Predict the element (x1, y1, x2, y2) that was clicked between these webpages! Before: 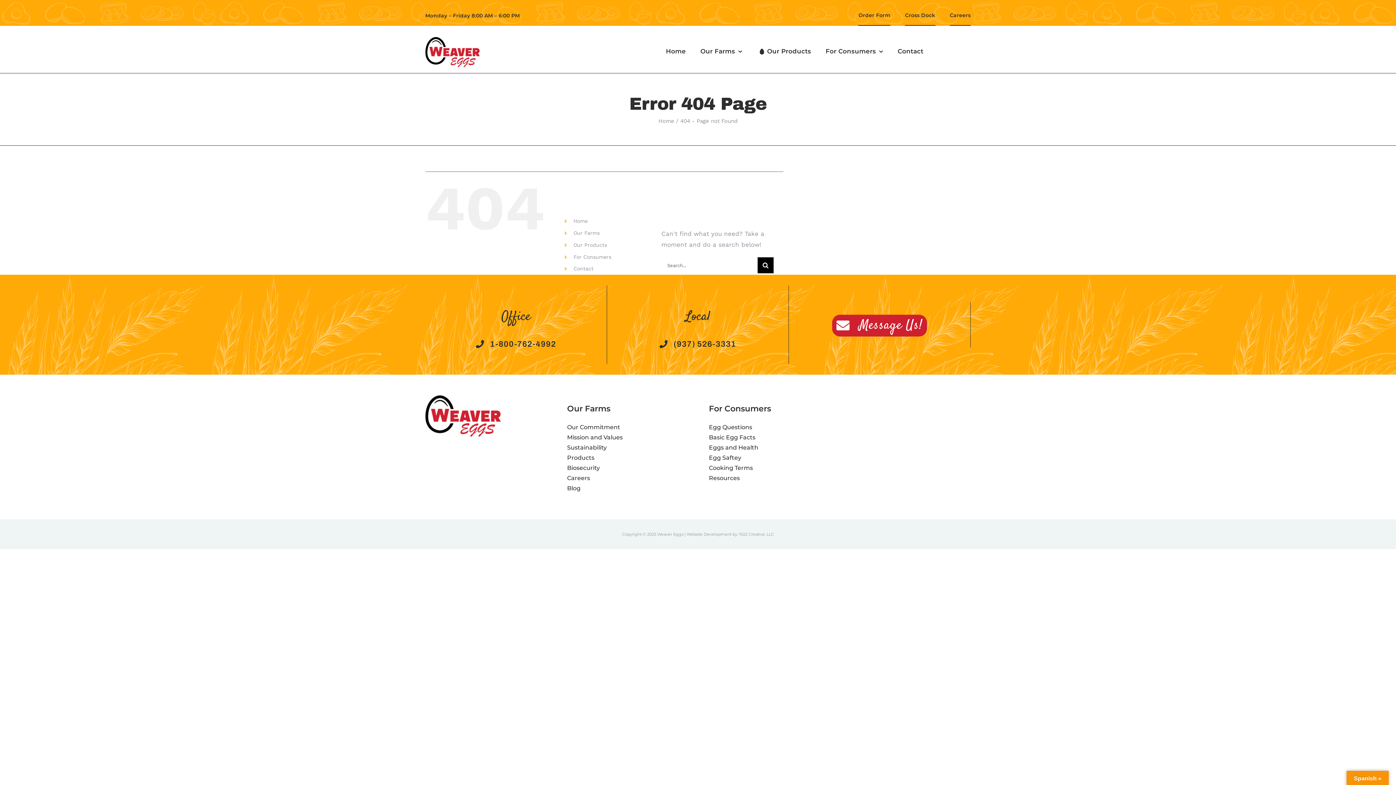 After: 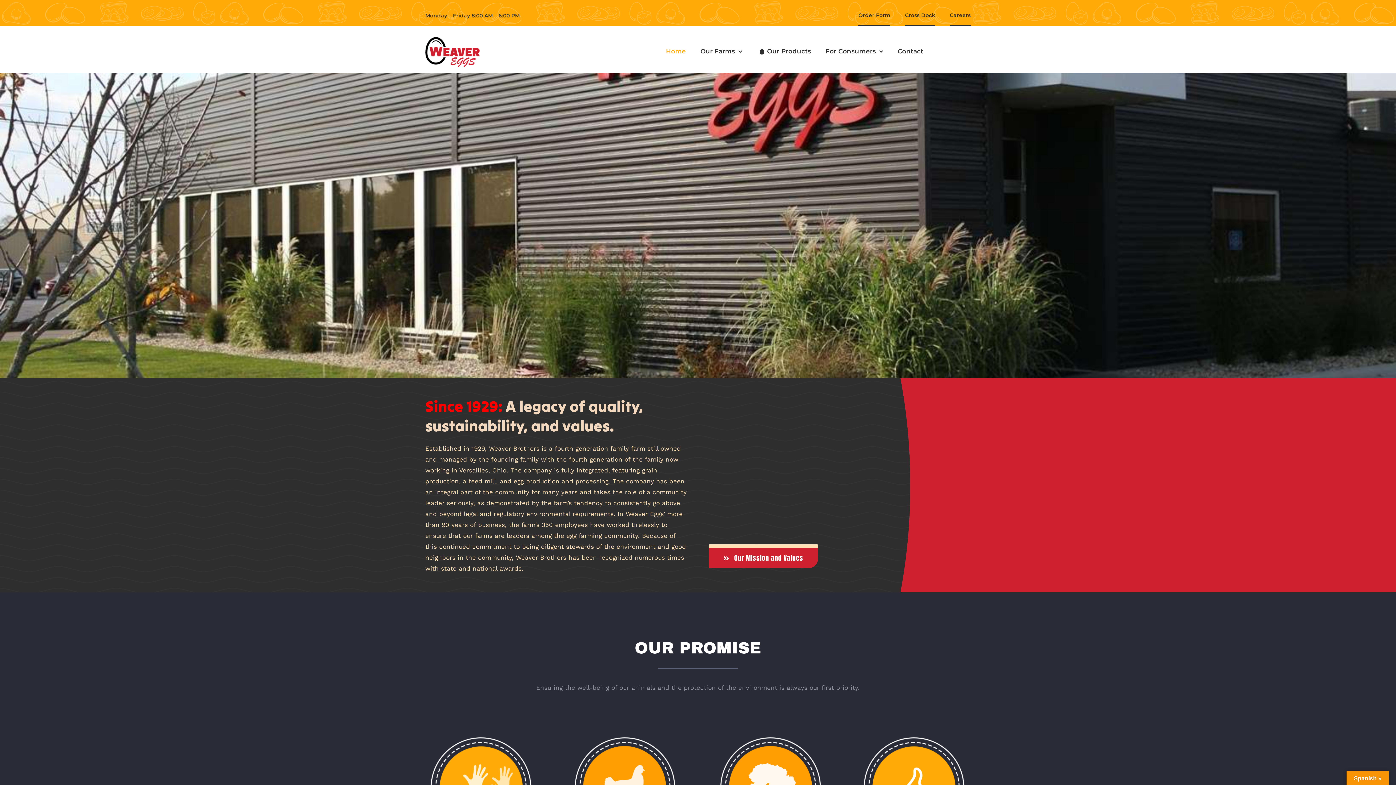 Action: bbox: (573, 218, 587, 224) label: Home